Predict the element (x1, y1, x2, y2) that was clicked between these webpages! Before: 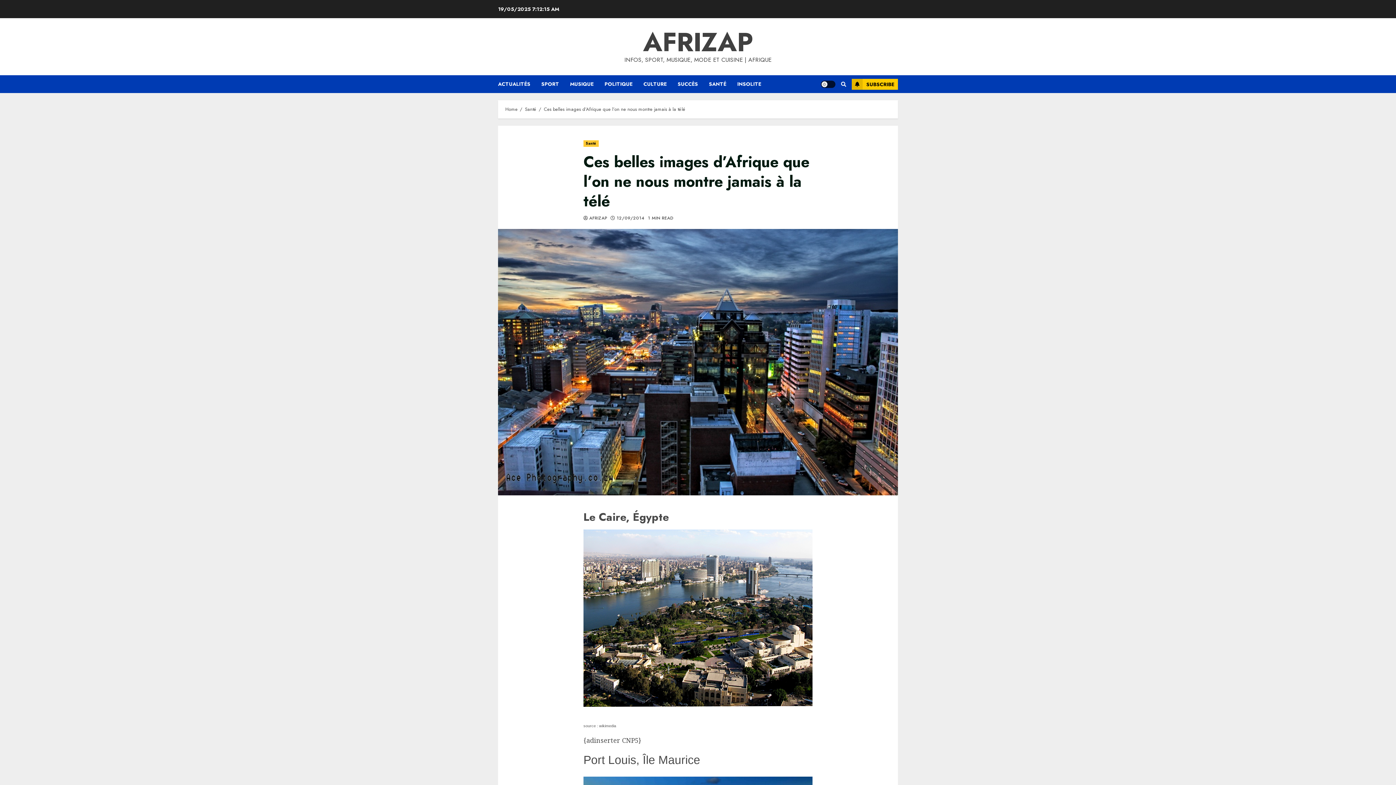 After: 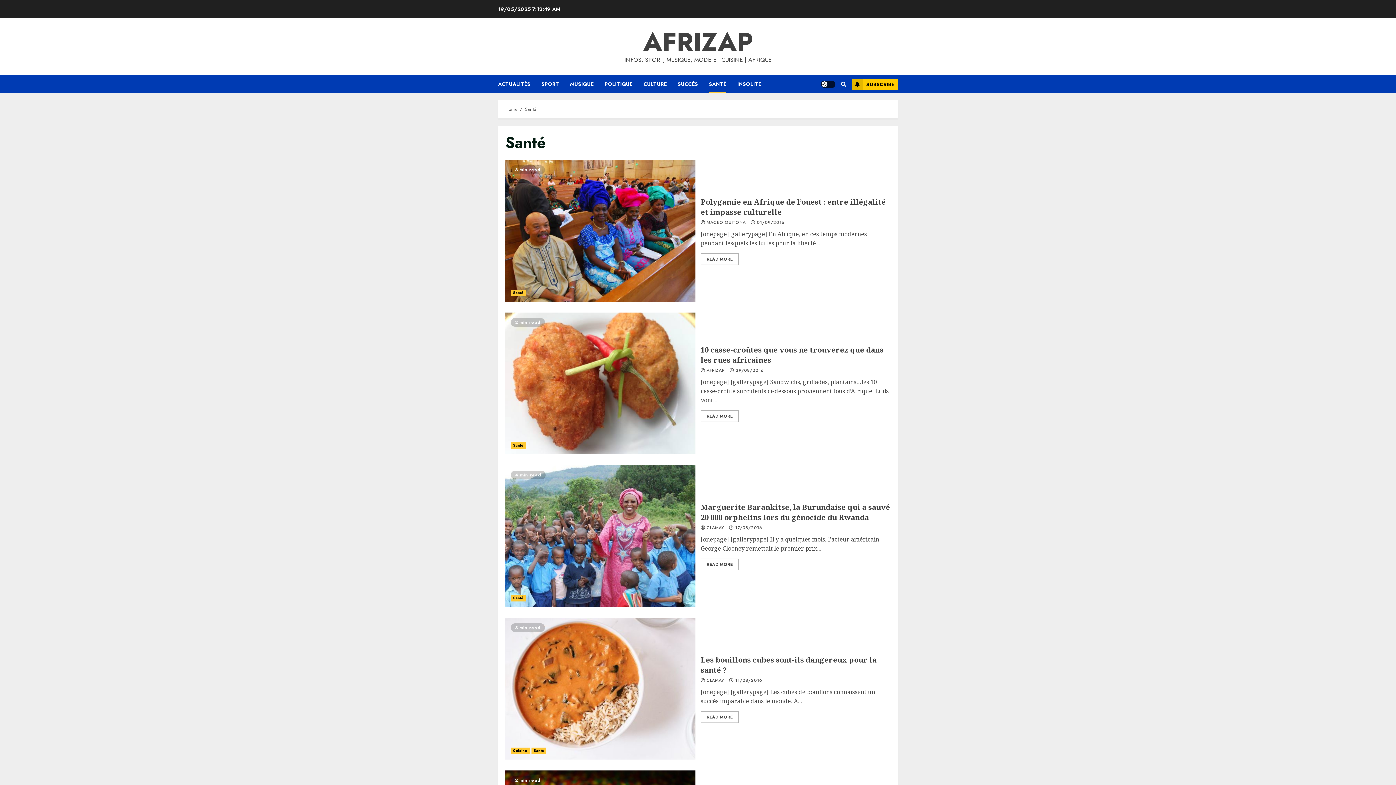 Action: bbox: (709, 75, 737, 93) label: SANTÉ